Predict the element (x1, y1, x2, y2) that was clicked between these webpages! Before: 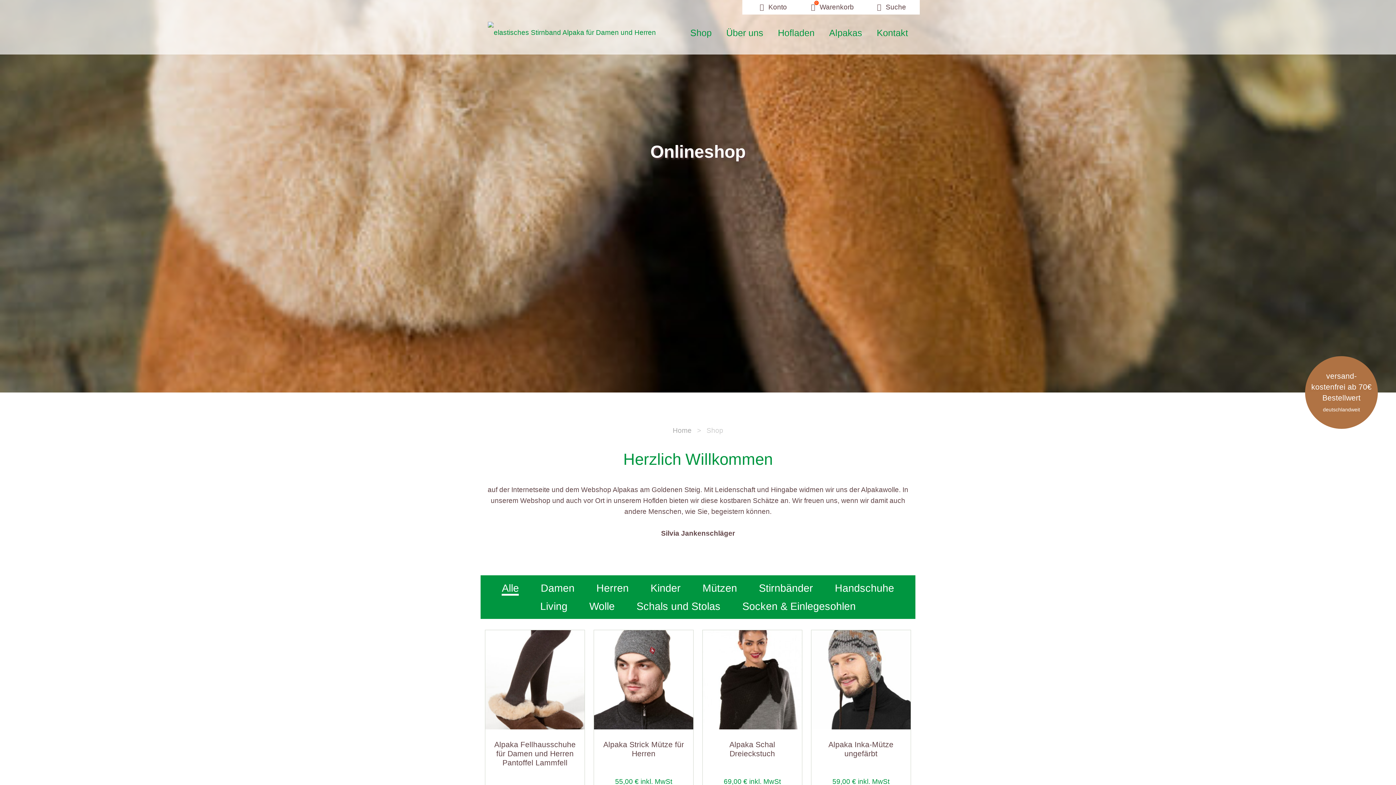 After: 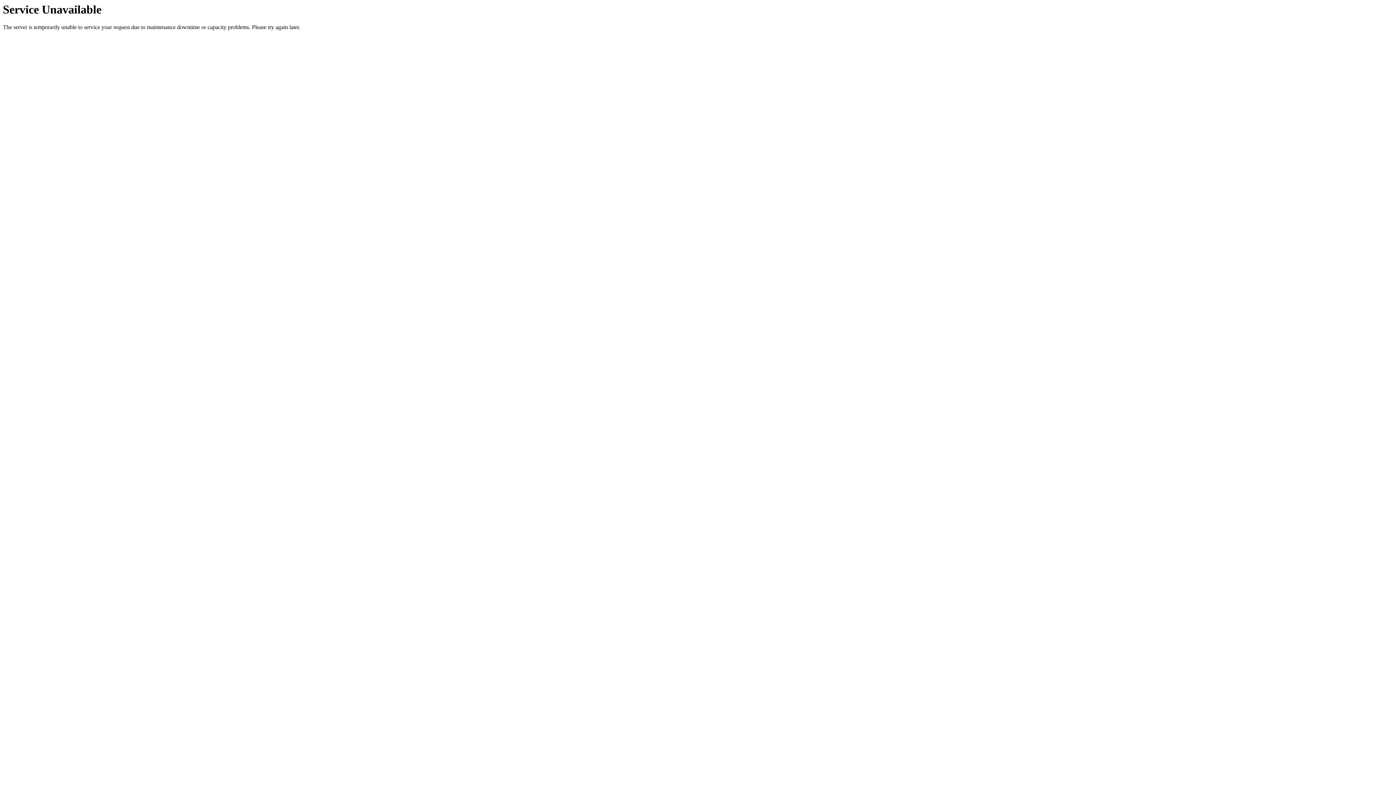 Action: bbox: (811, 723, 910, 731)